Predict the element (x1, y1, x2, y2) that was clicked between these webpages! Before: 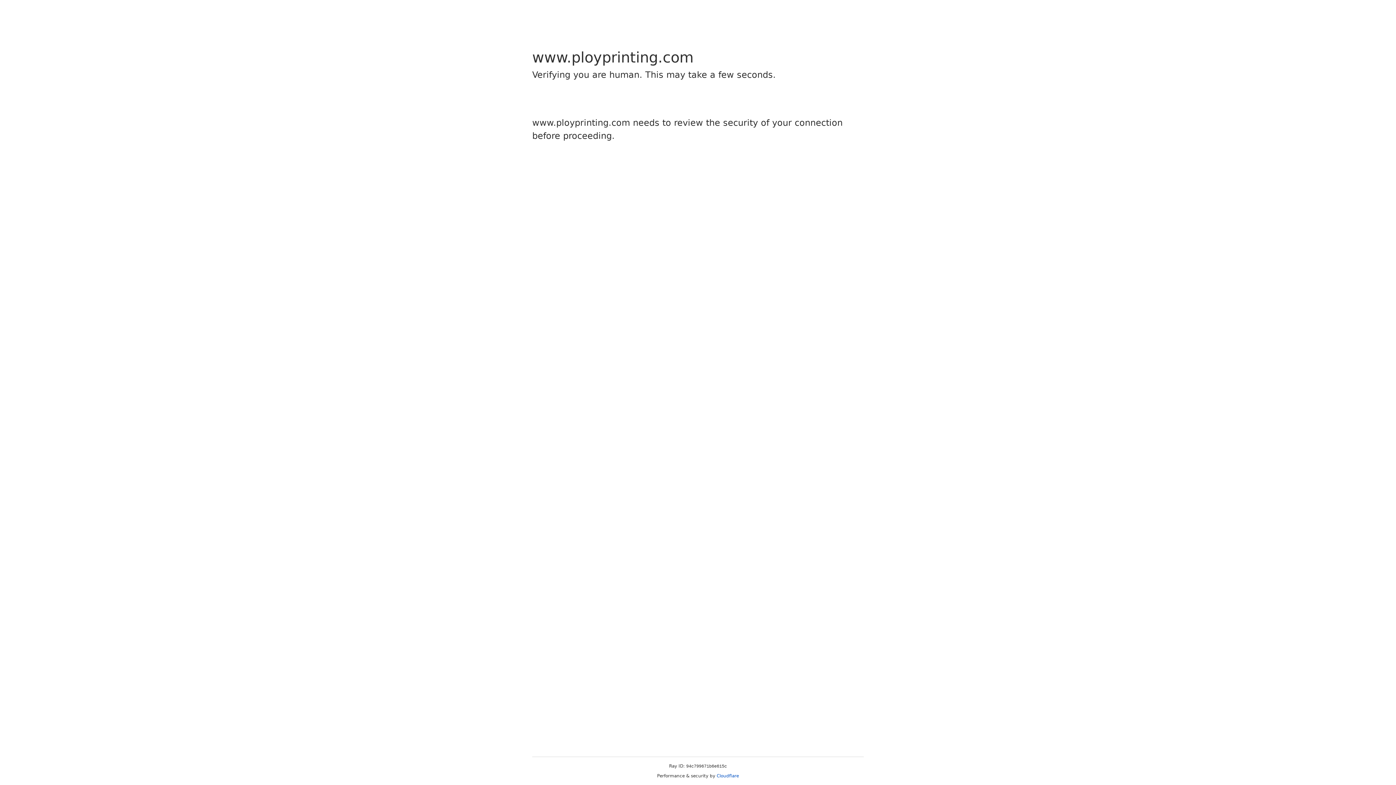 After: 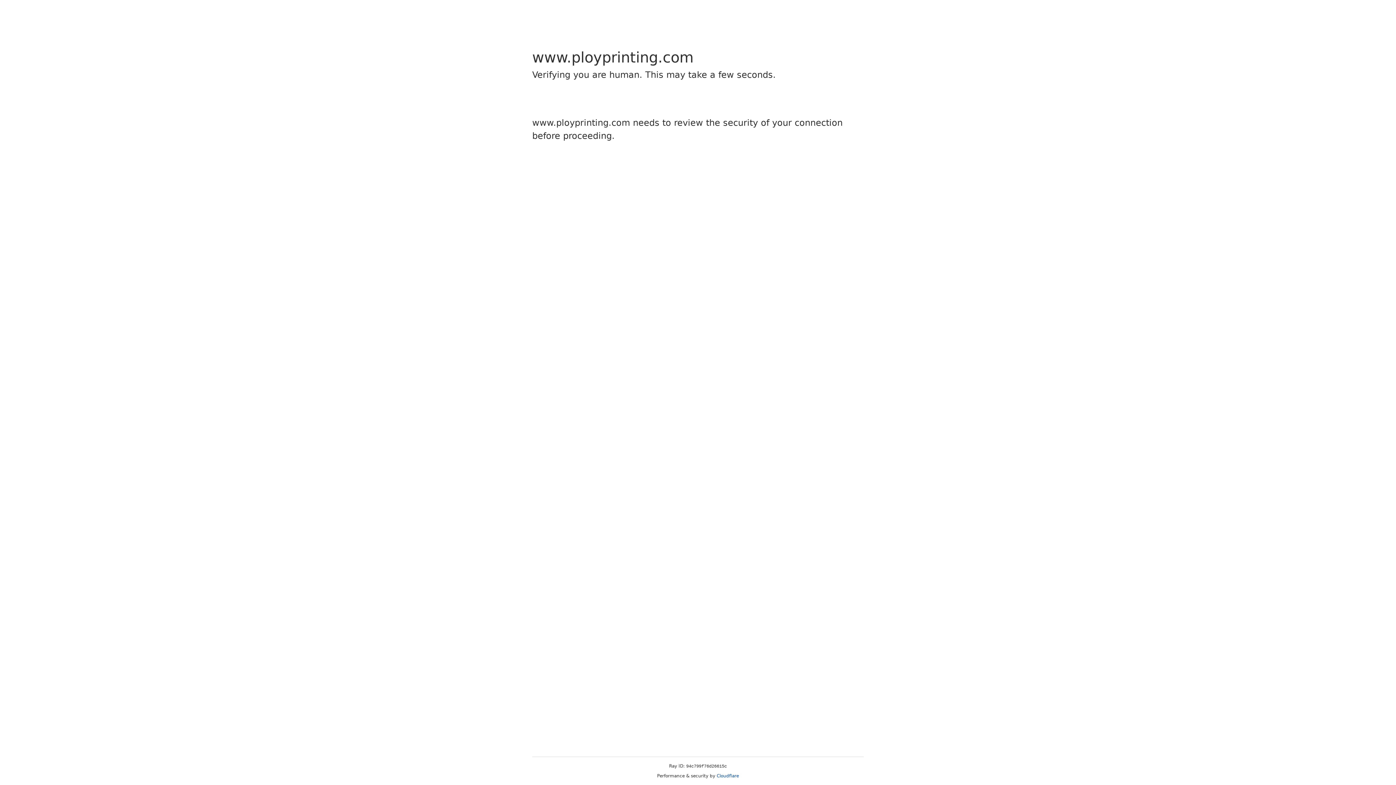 Action: bbox: (716, 773, 739, 778) label: Cloudflare